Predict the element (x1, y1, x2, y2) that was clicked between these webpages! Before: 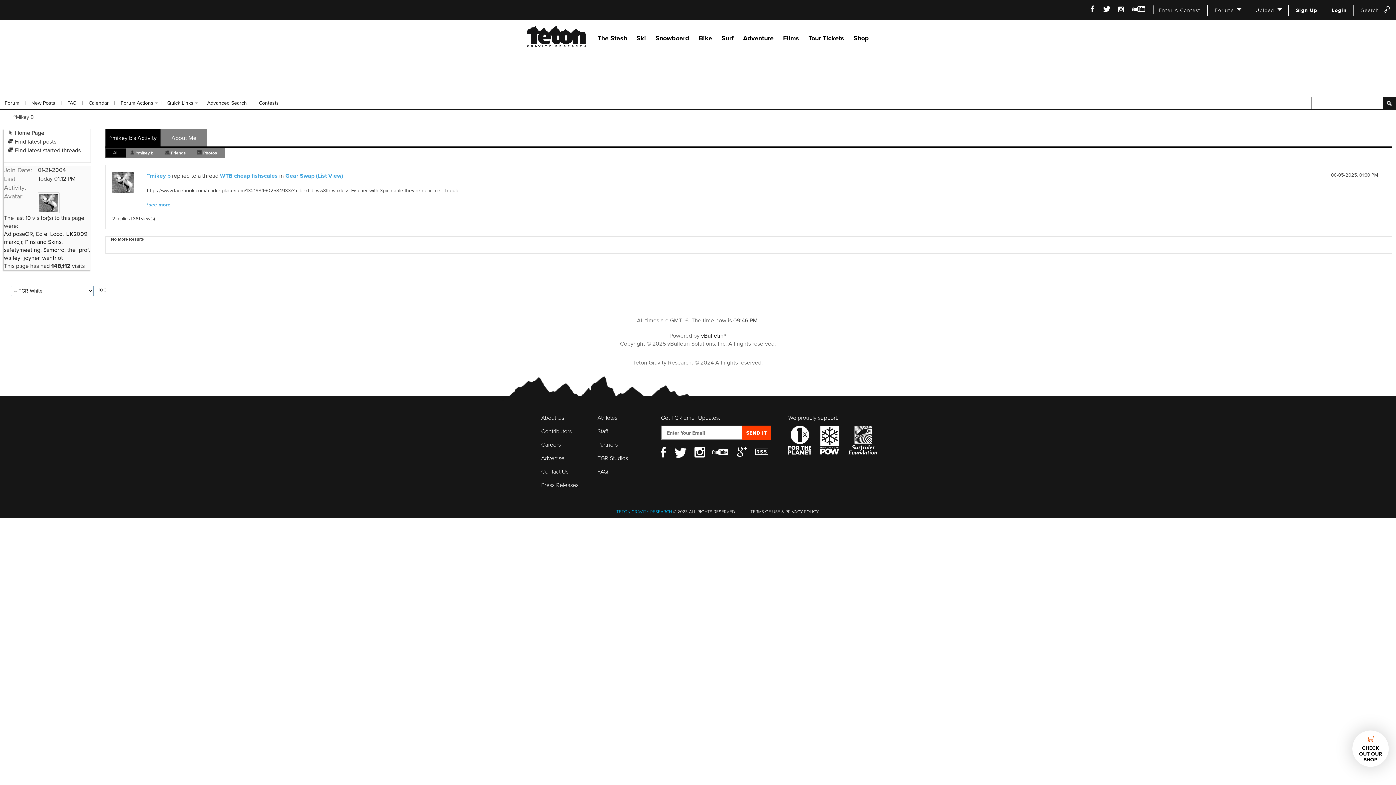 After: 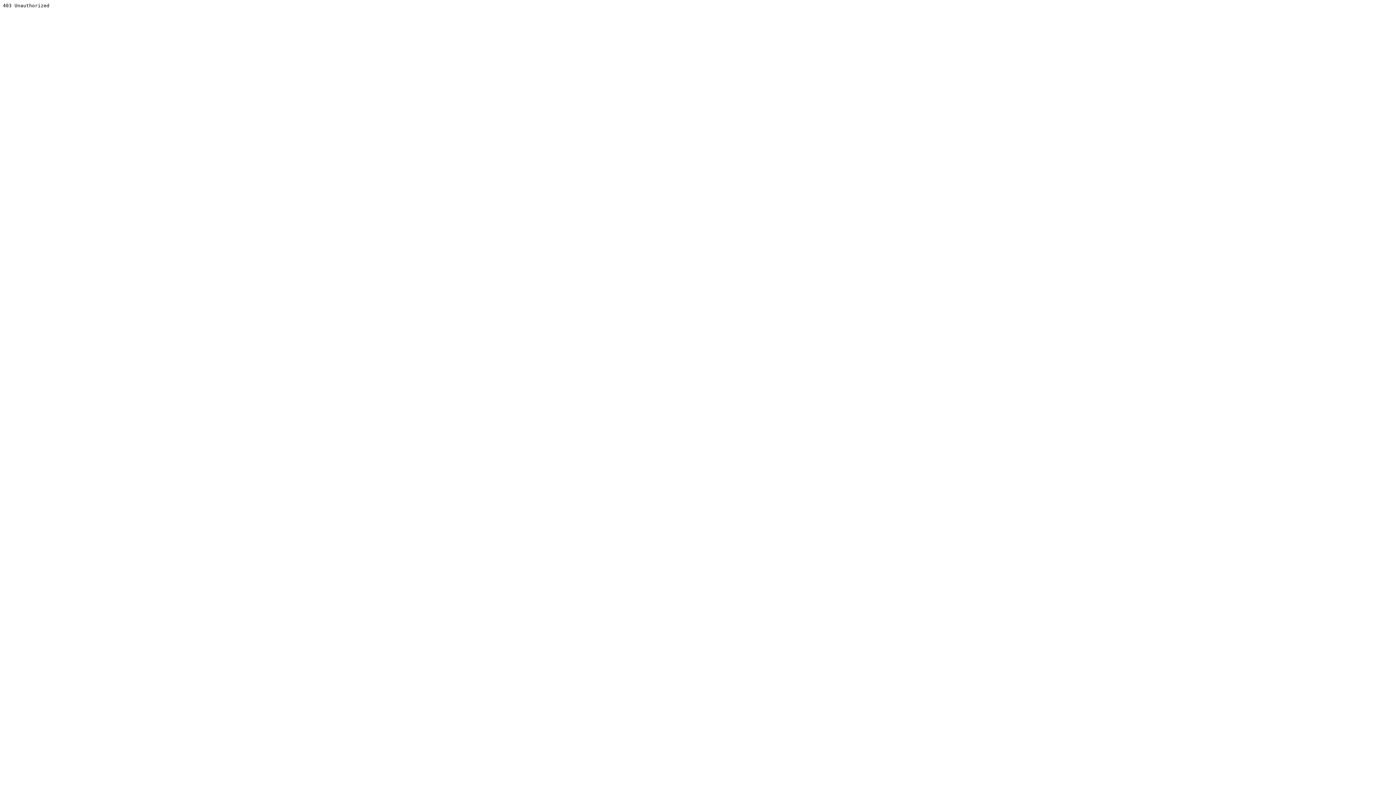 Action: label: vBulletin® bbox: (701, 332, 726, 339)